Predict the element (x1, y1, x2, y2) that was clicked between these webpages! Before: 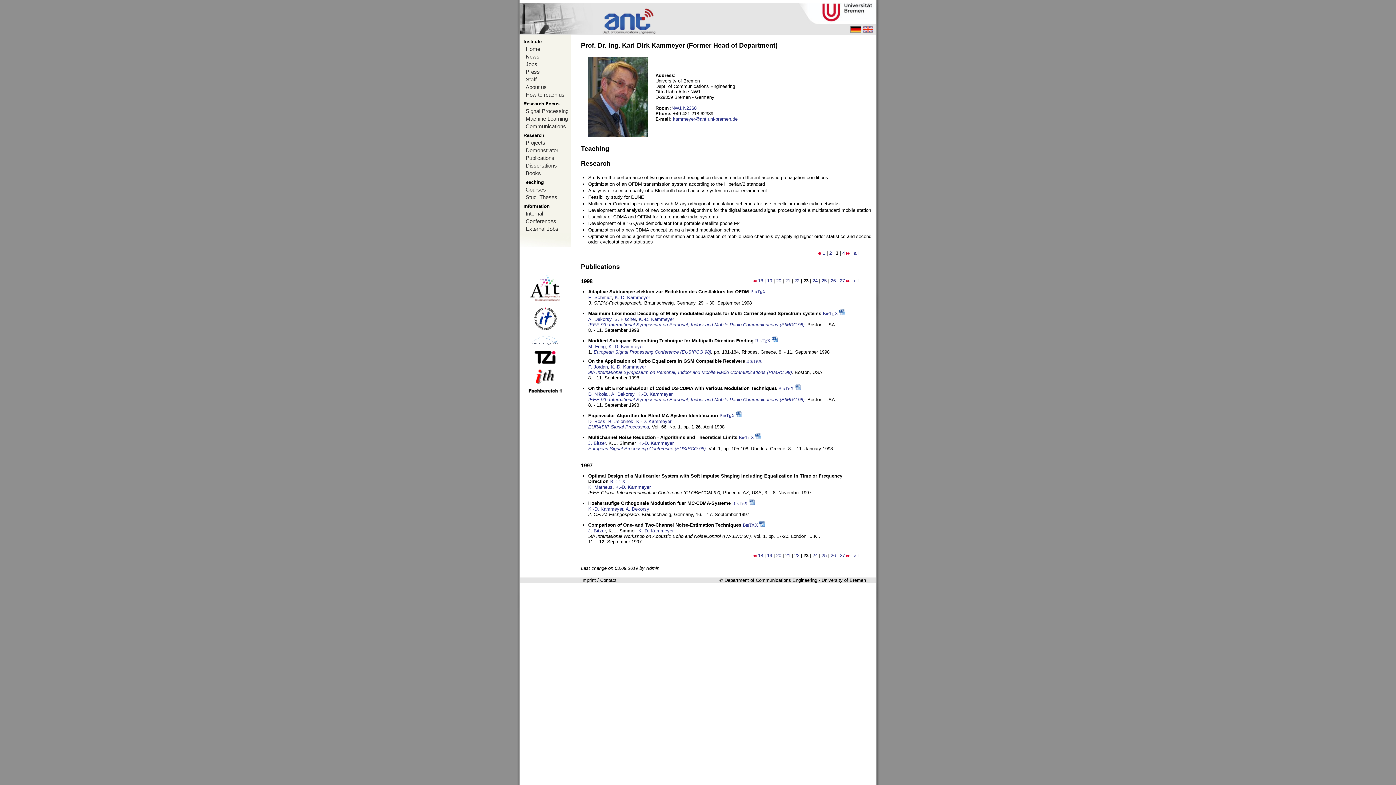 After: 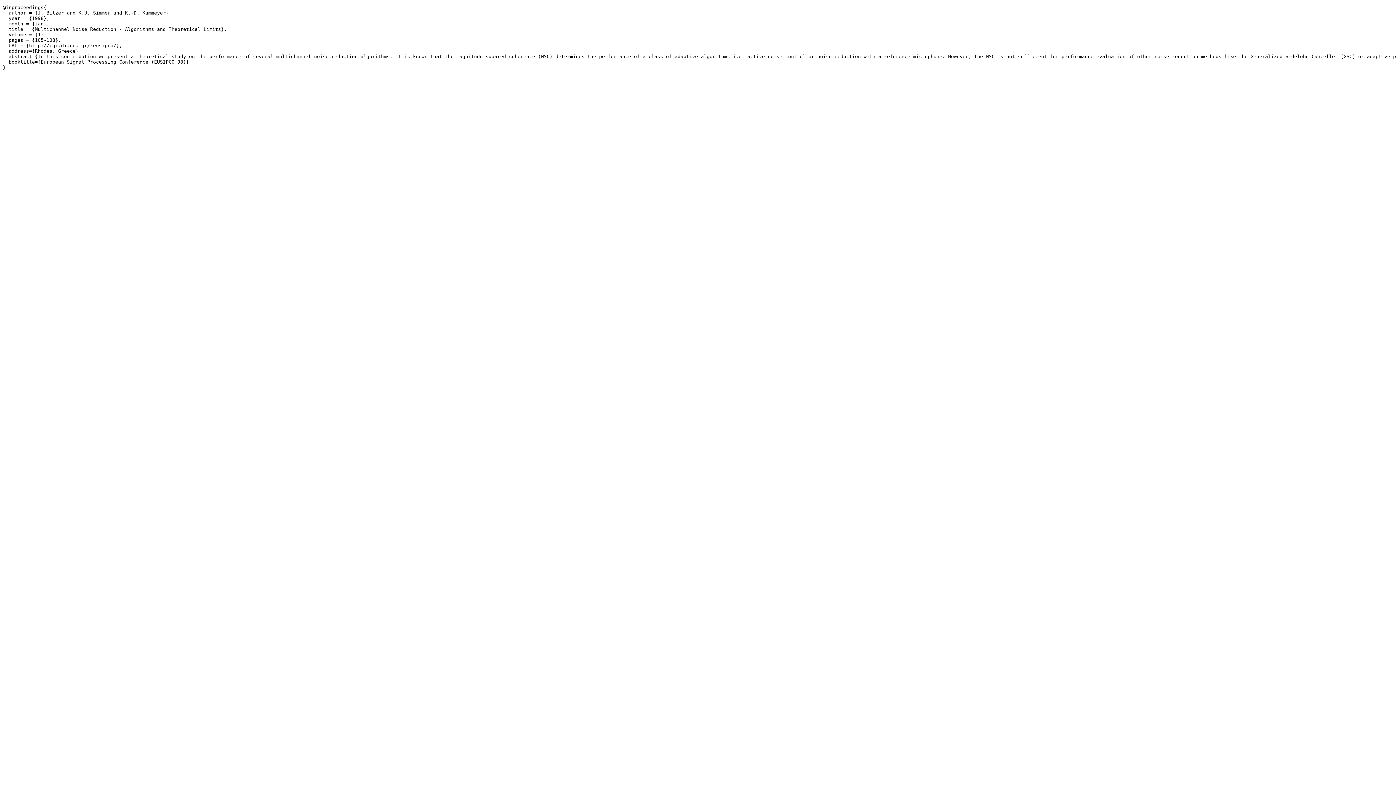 Action: bbox: (738, 434, 754, 440) label: BibTEX